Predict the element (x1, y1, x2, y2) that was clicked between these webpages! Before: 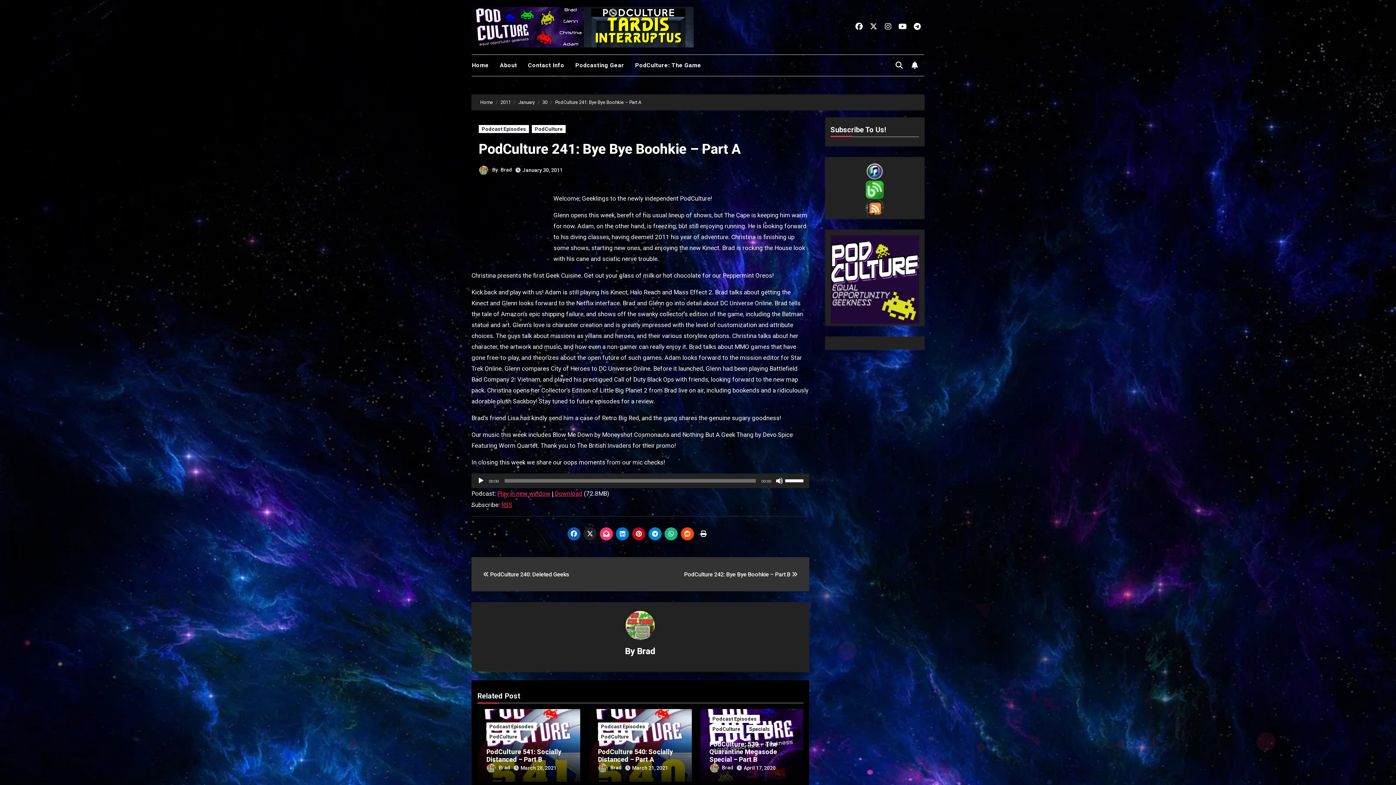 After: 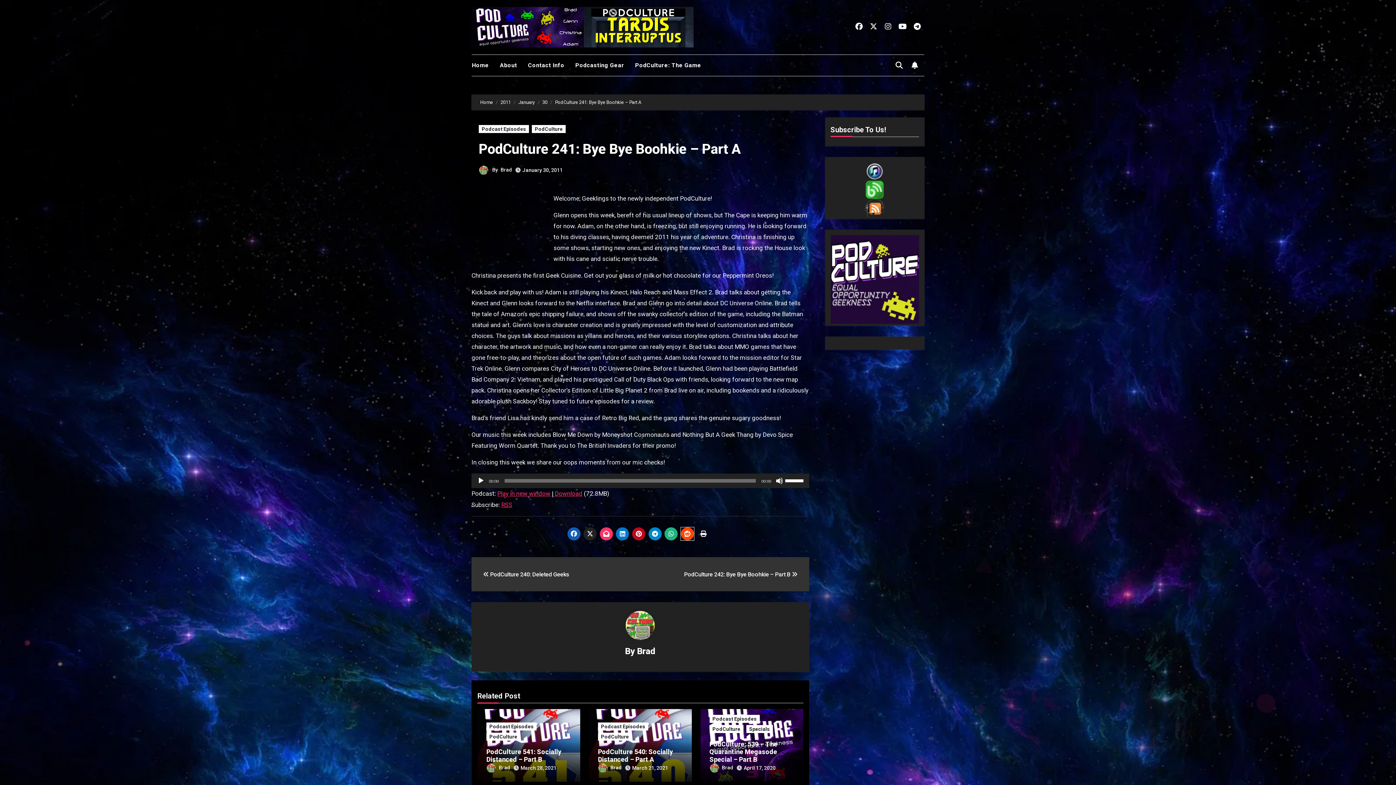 Action: bbox: (680, 527, 694, 540)